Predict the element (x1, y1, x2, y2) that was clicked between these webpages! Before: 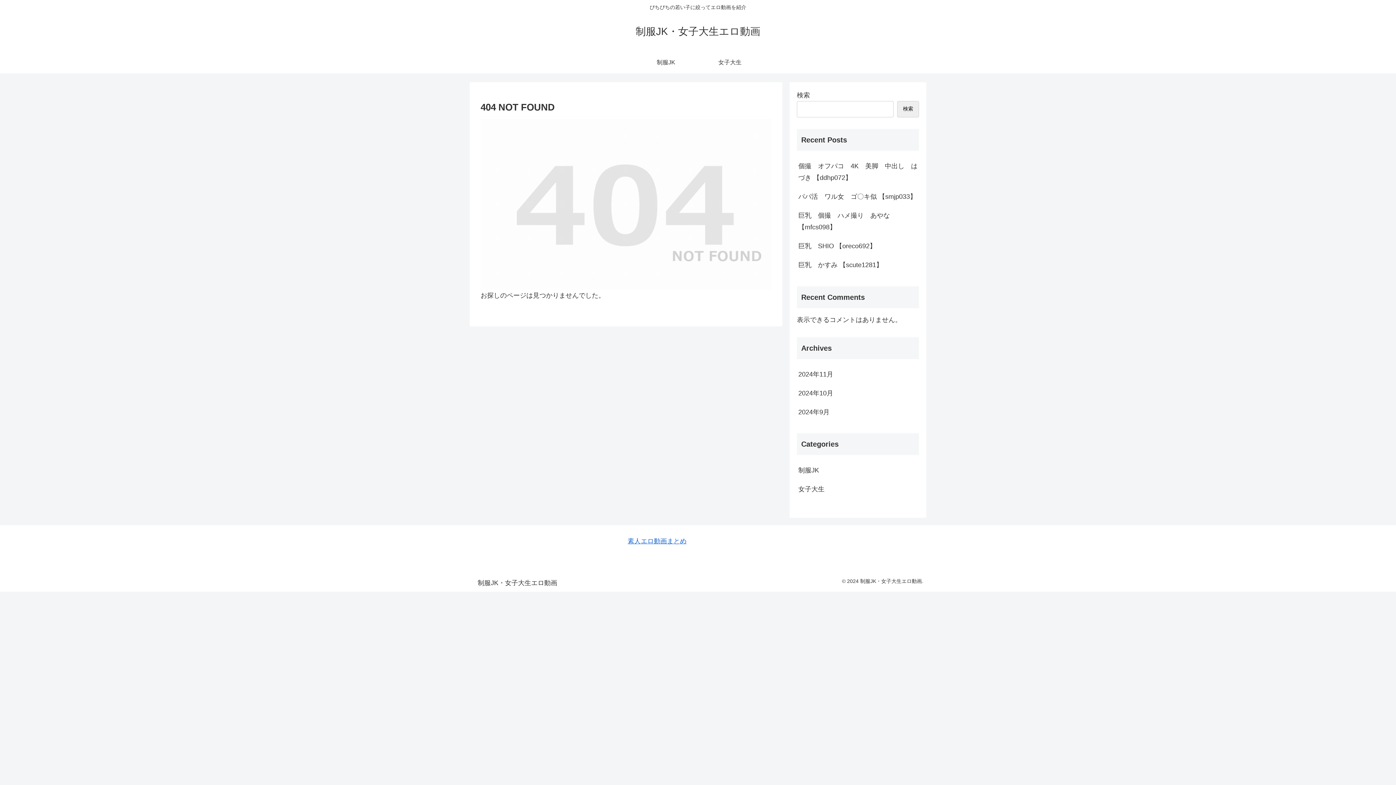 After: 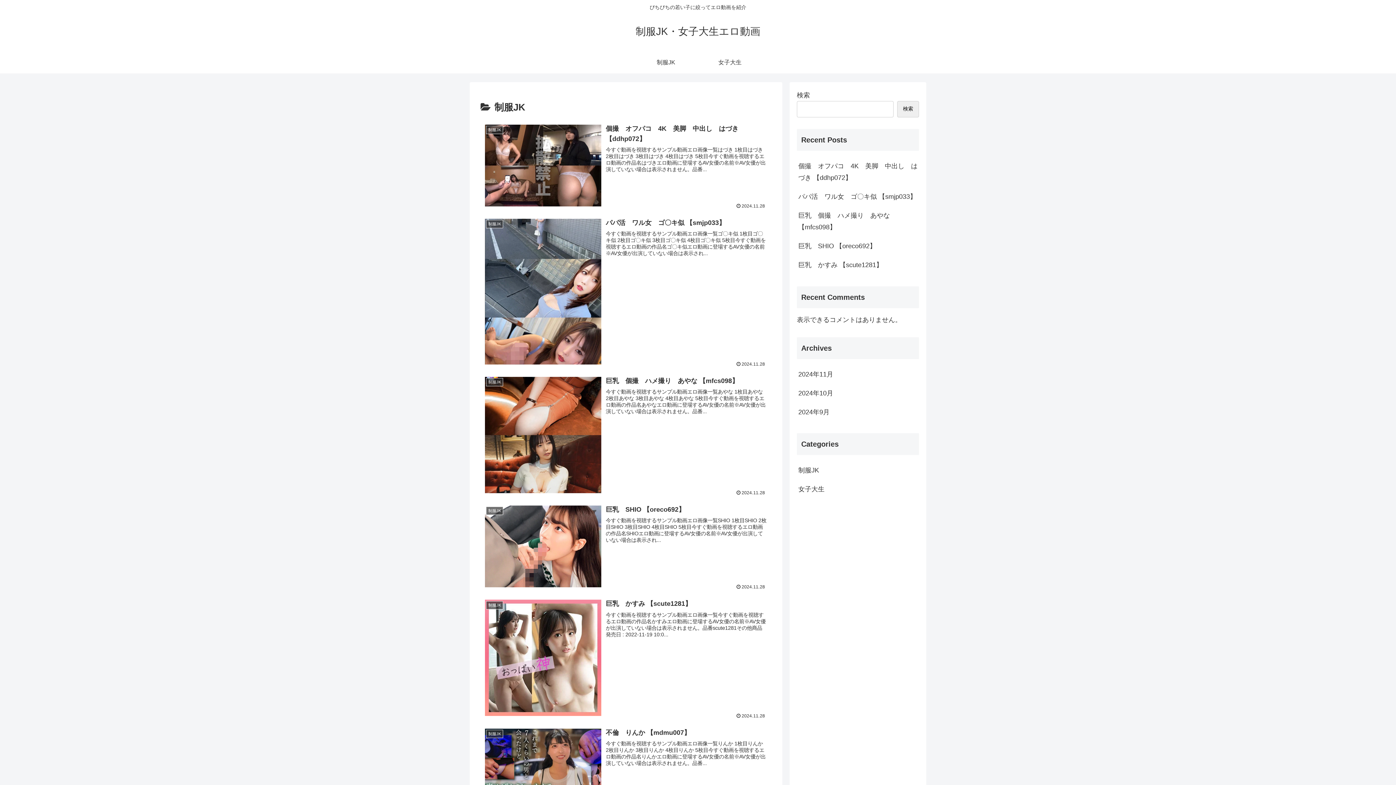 Action: bbox: (797, 461, 919, 480) label: 制服JK